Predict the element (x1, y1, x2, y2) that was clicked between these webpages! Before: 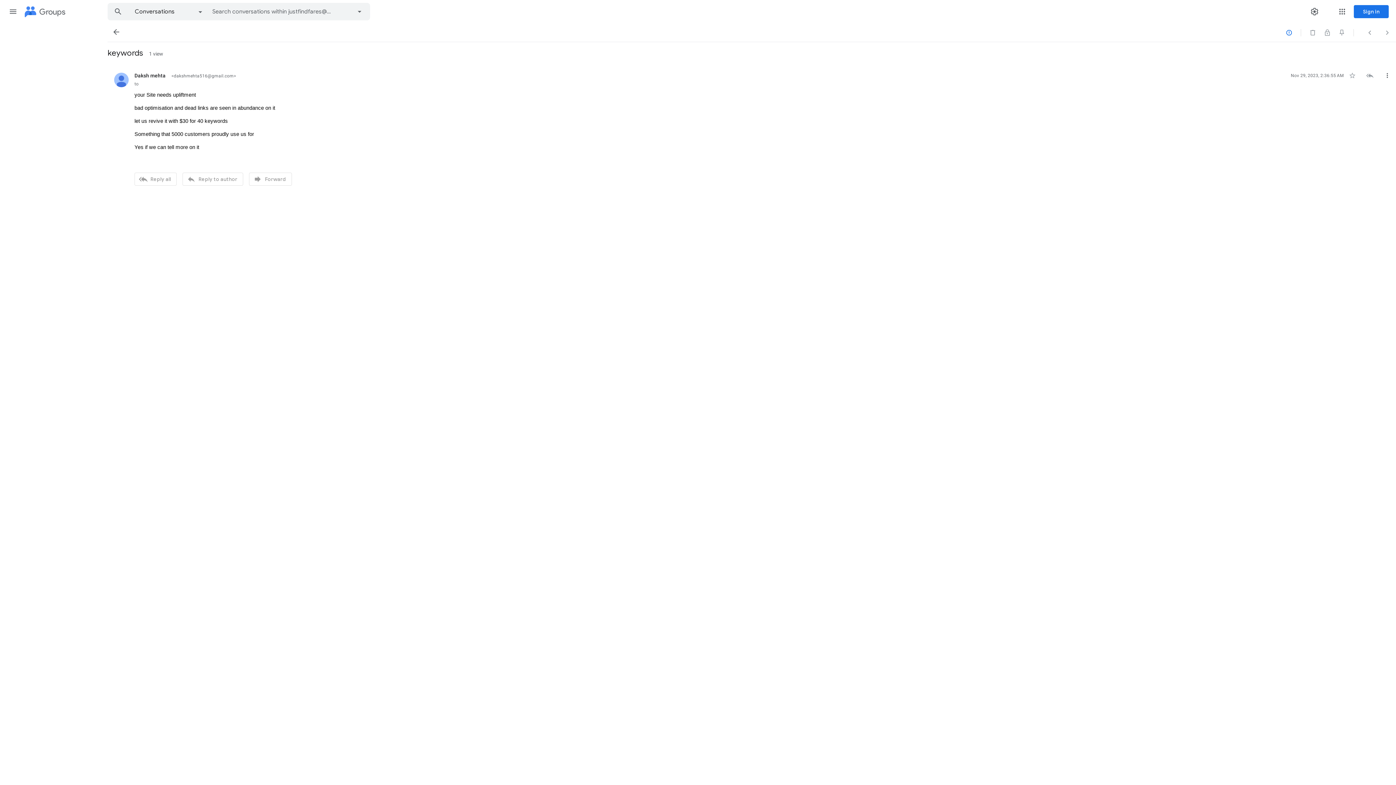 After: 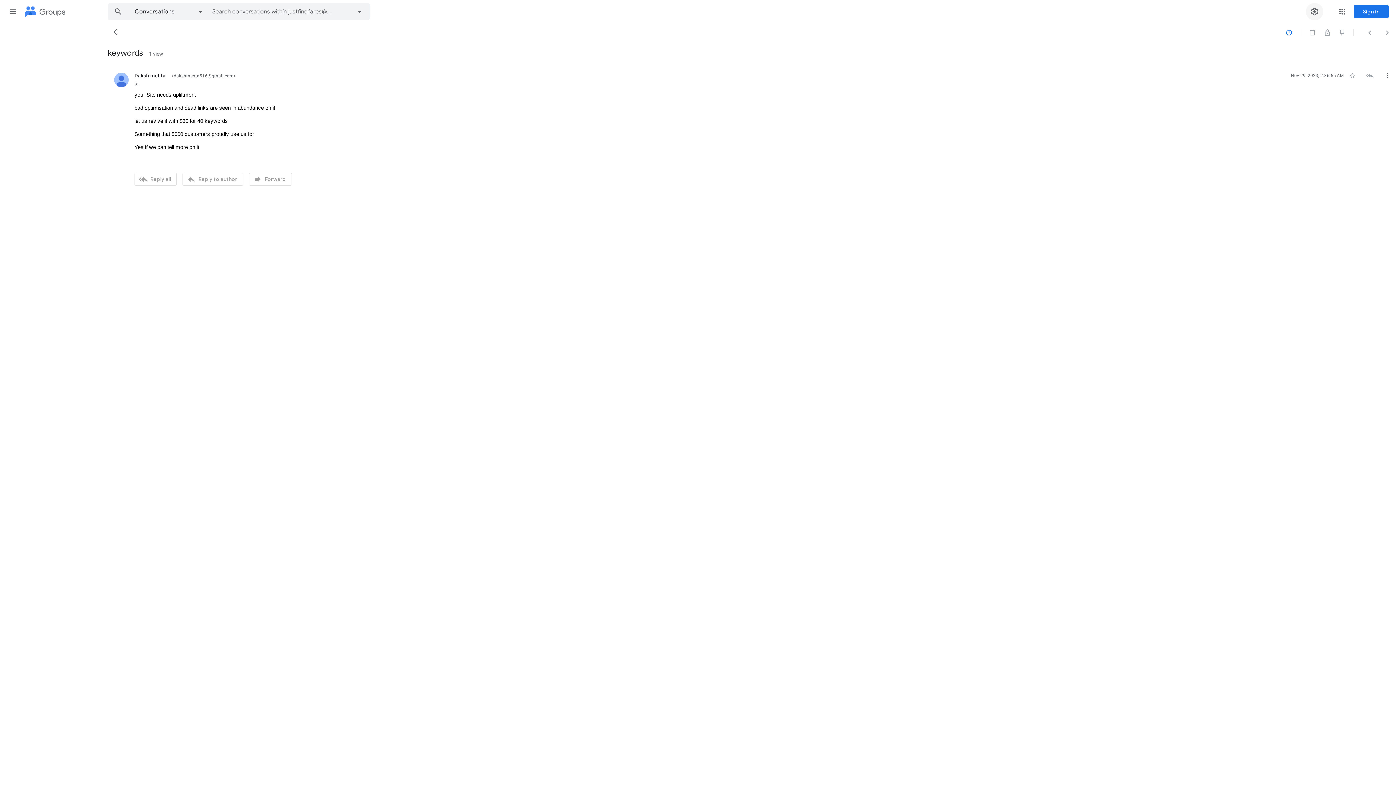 Action: bbox: (1306, 2, 1323, 20) label: Settings